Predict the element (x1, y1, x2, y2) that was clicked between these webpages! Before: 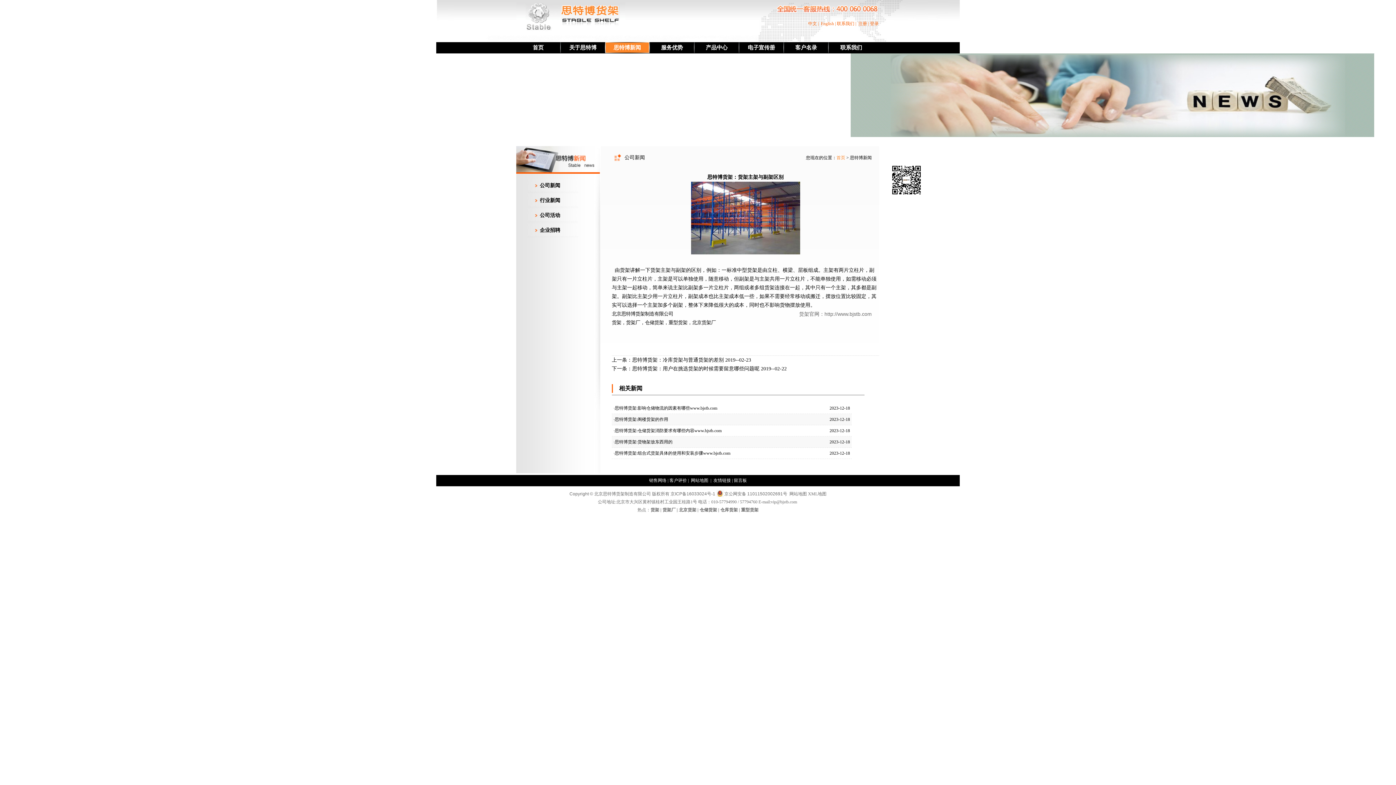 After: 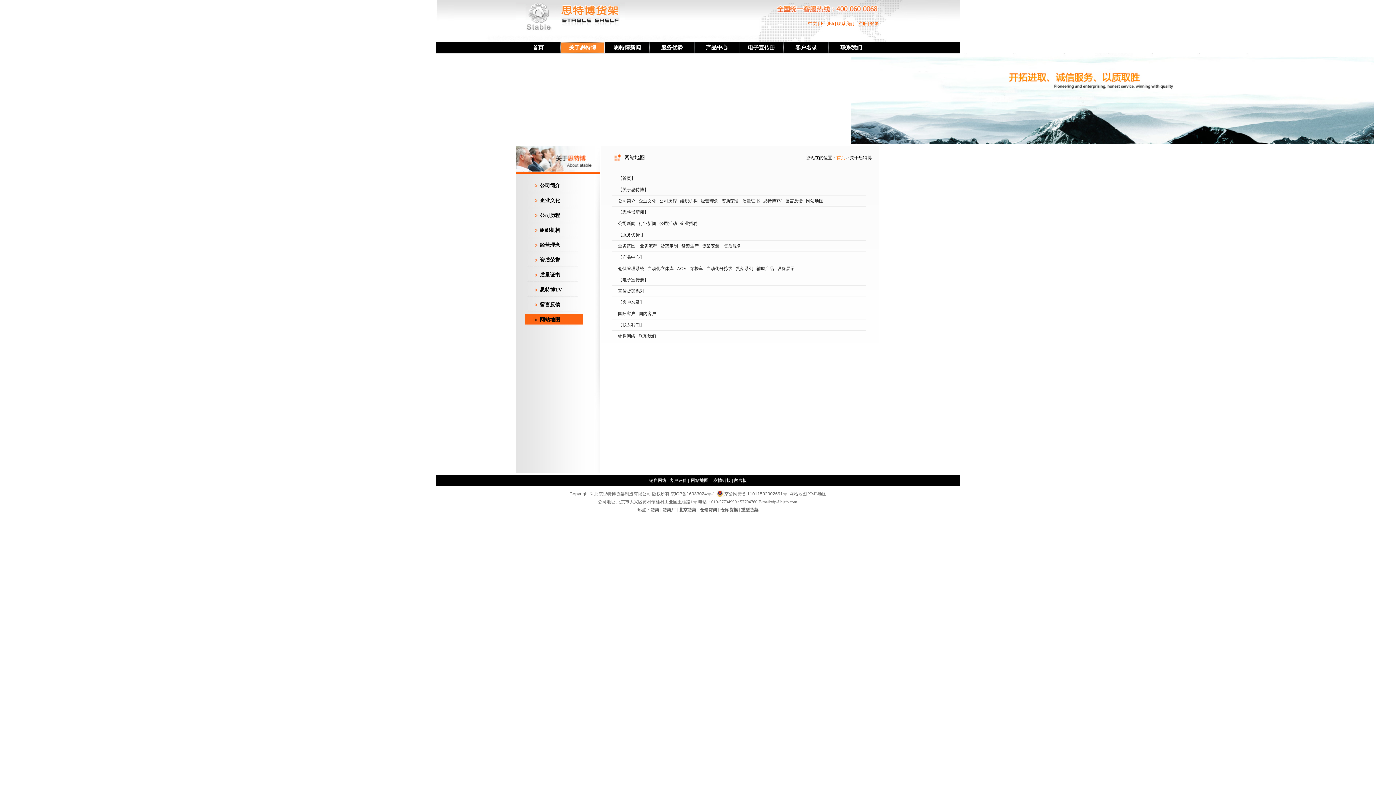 Action: bbox: (691, 478, 708, 483) label: 网站地图